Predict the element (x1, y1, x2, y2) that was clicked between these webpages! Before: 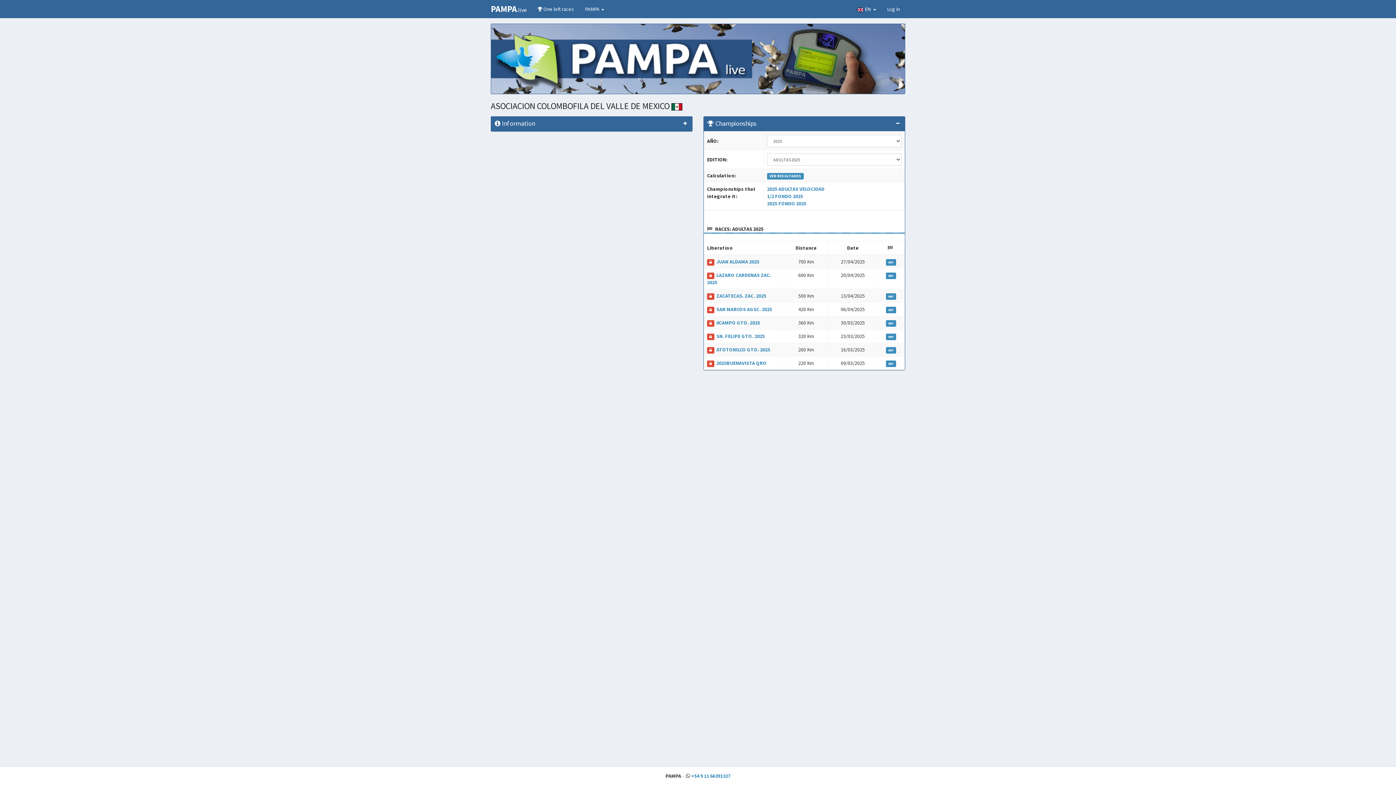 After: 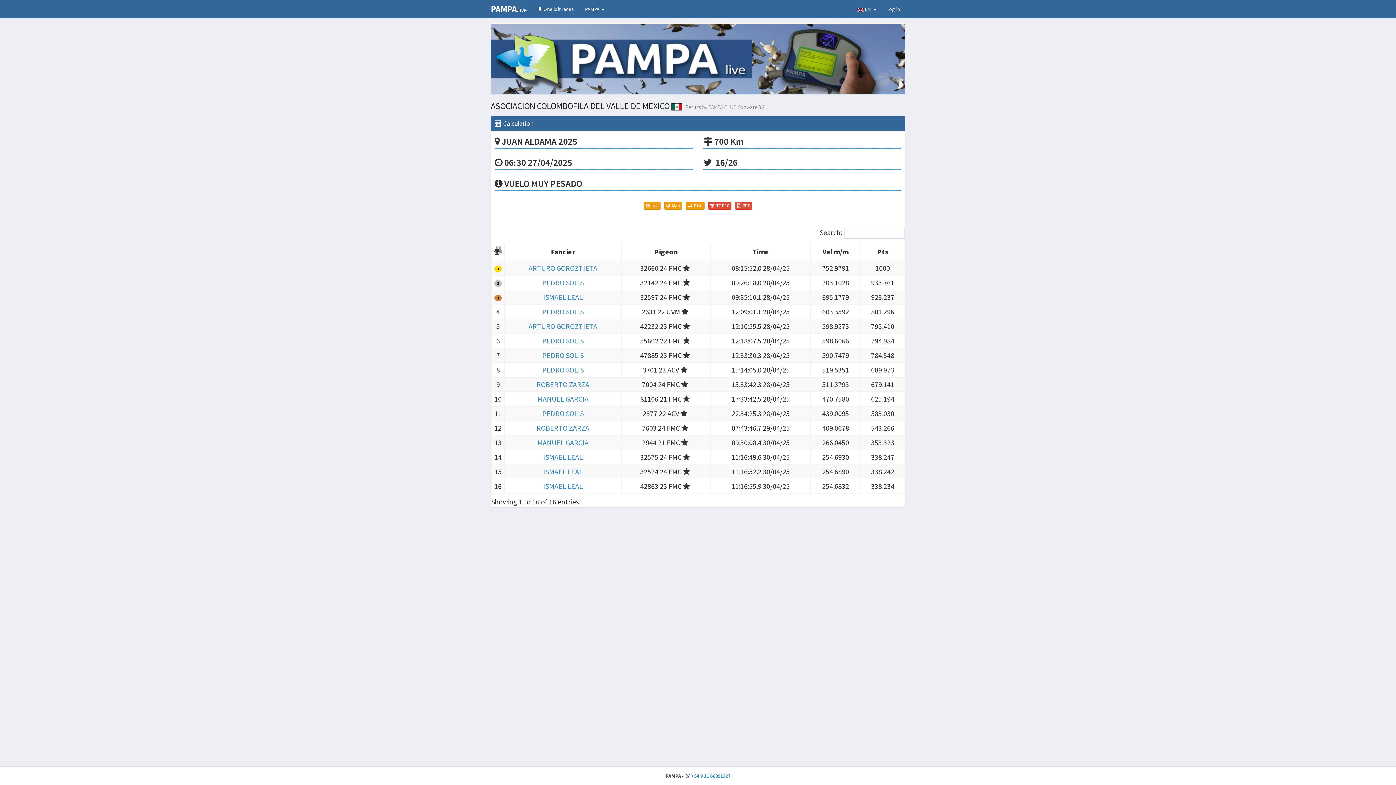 Action: bbox: (716, 258, 759, 265) label: JUAN ALDAMA 2025